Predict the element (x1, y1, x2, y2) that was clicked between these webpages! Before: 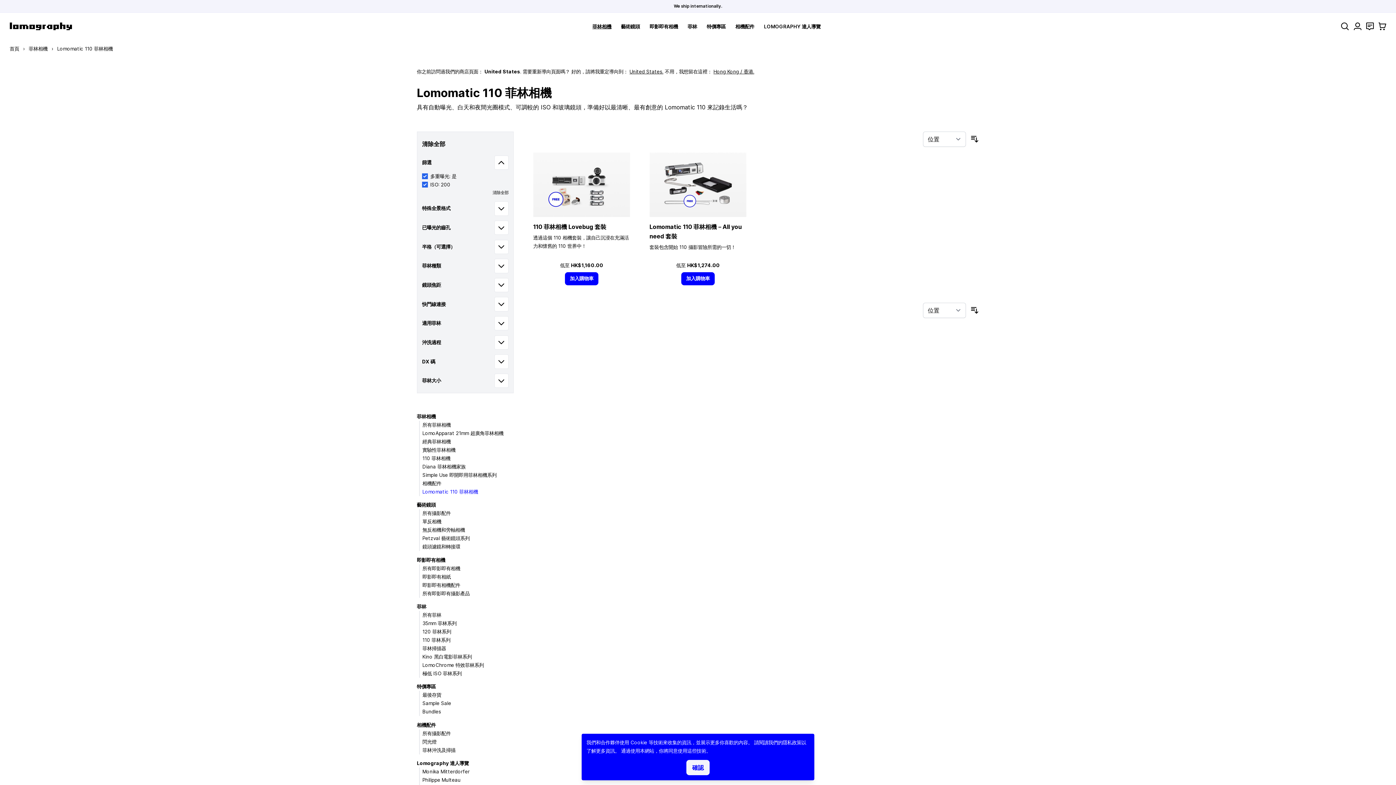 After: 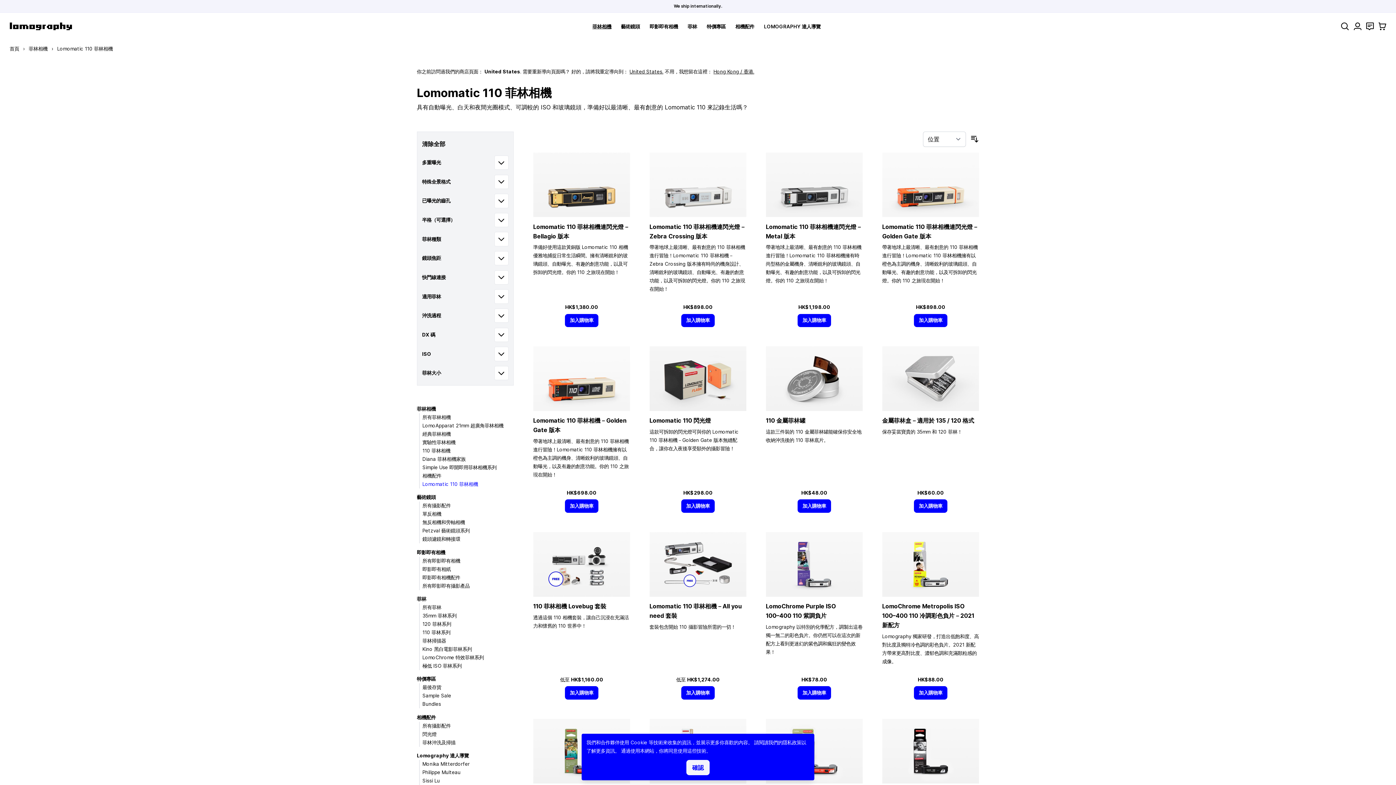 Action: label: 清除全部 bbox: (492, 190, 508, 195)